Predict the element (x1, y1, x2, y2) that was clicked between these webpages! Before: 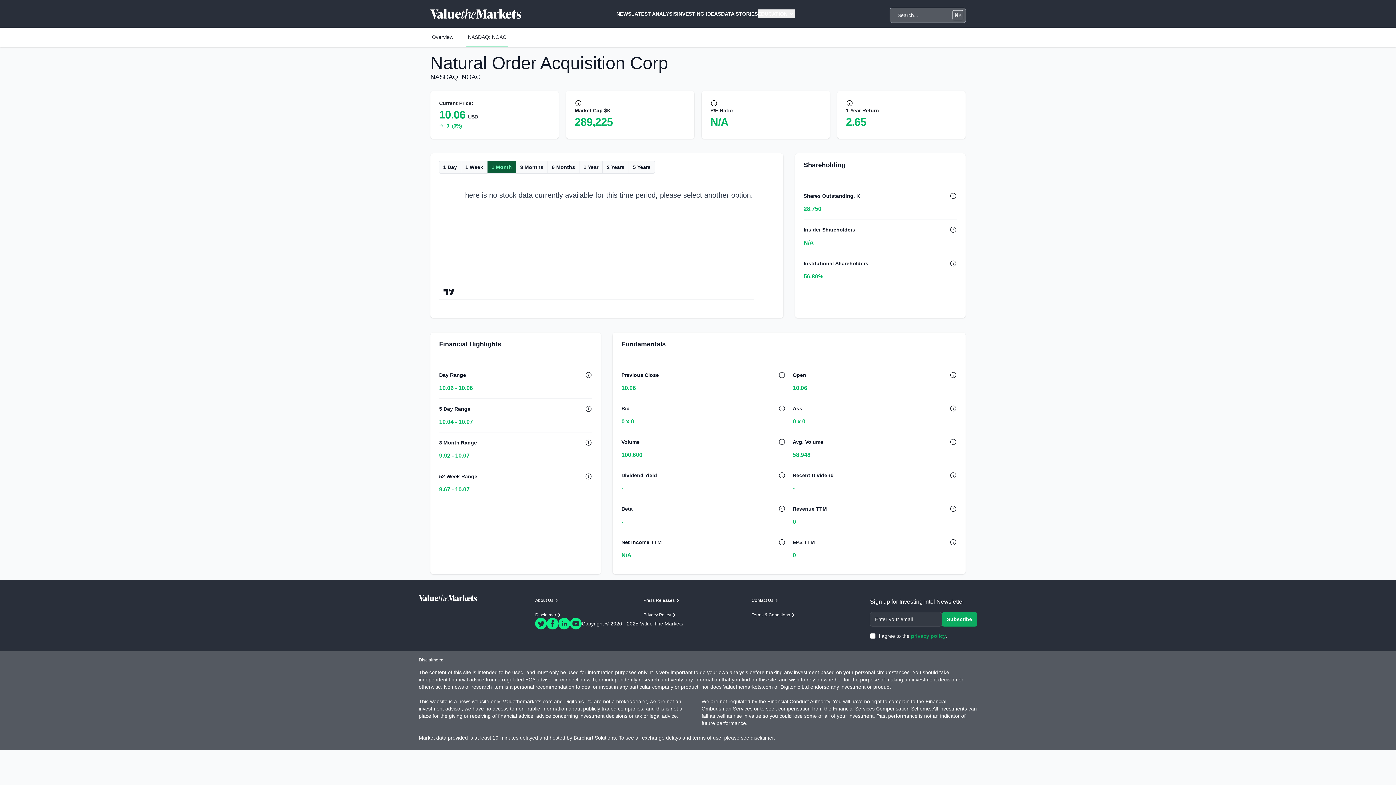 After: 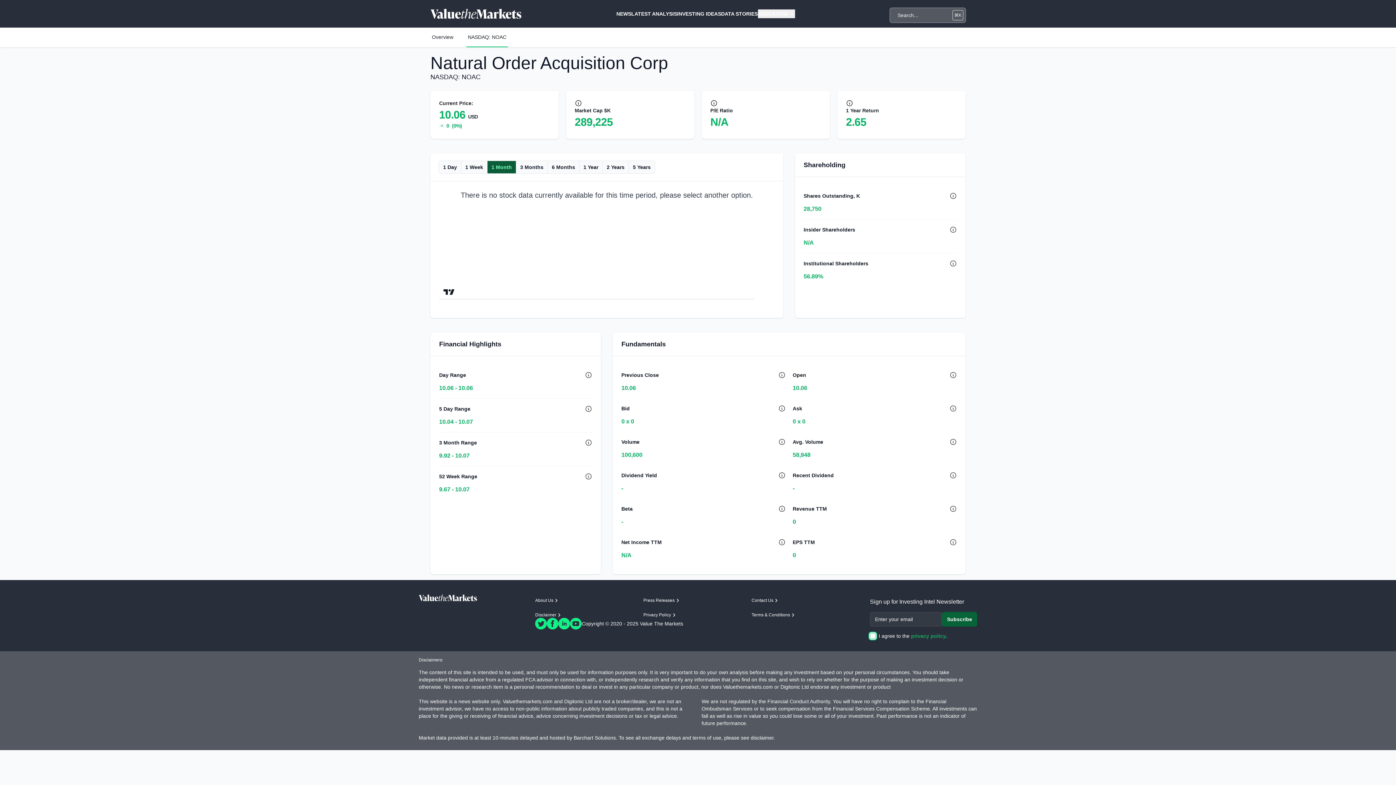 Action: label: Subscribe bbox: (942, 612, 977, 626)